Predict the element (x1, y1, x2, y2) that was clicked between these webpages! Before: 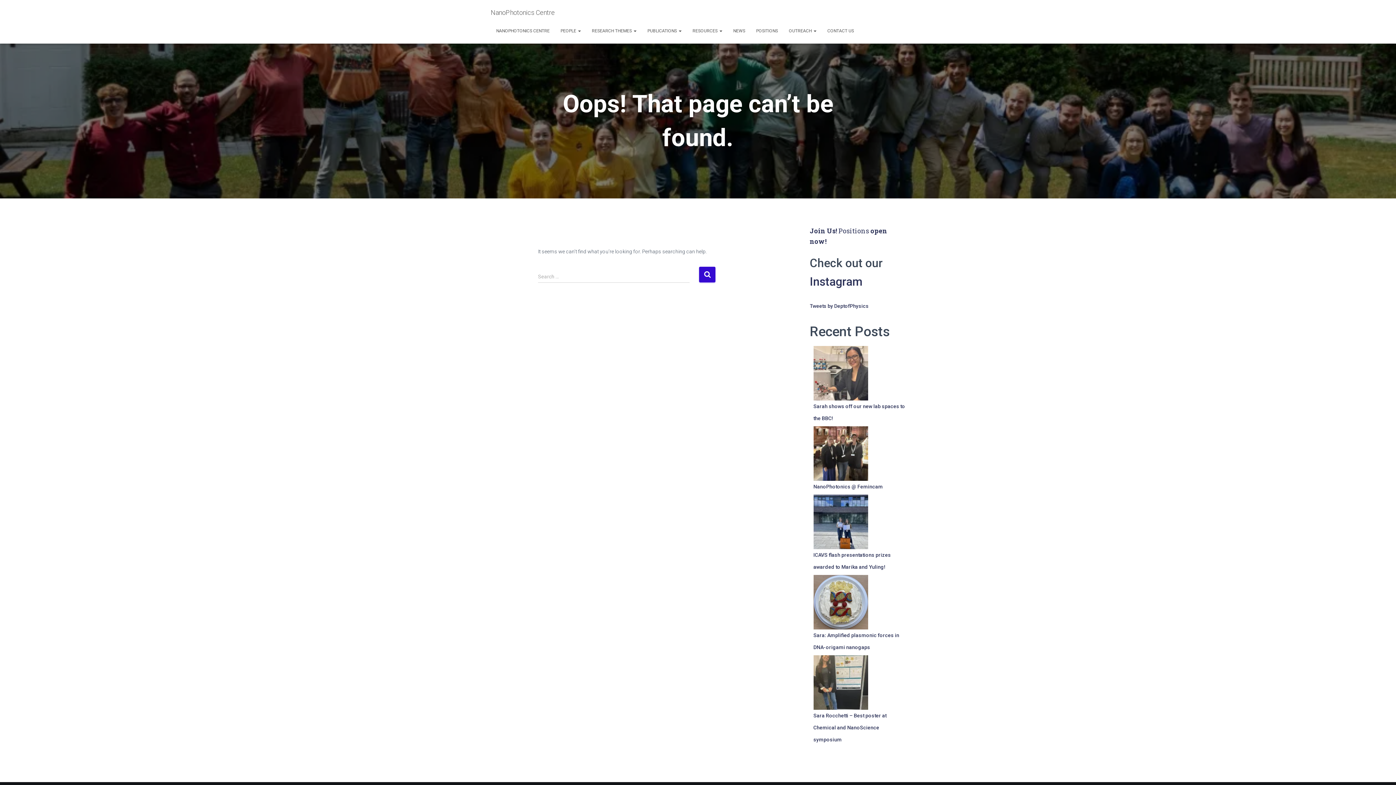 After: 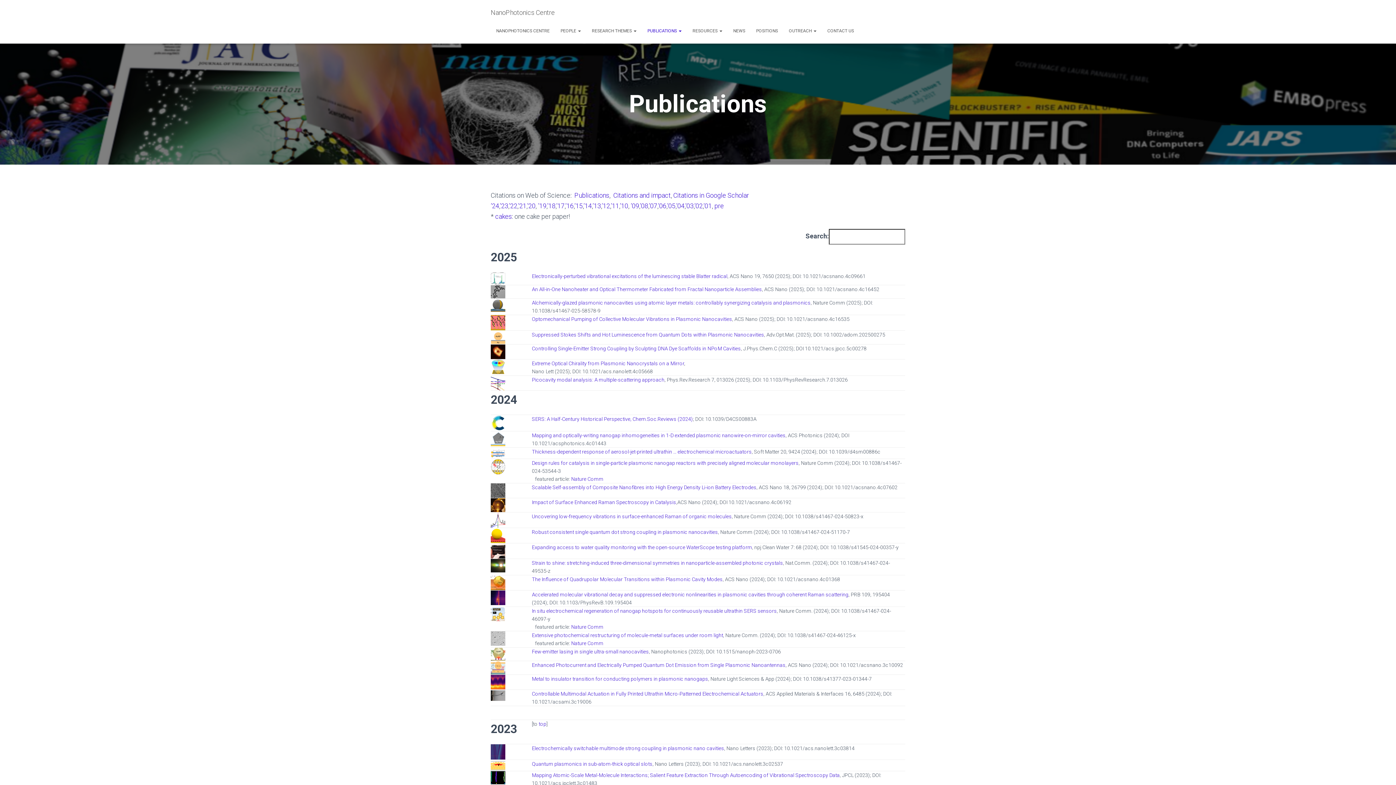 Action: label: PUBLICATIONS  bbox: (642, 21, 687, 40)